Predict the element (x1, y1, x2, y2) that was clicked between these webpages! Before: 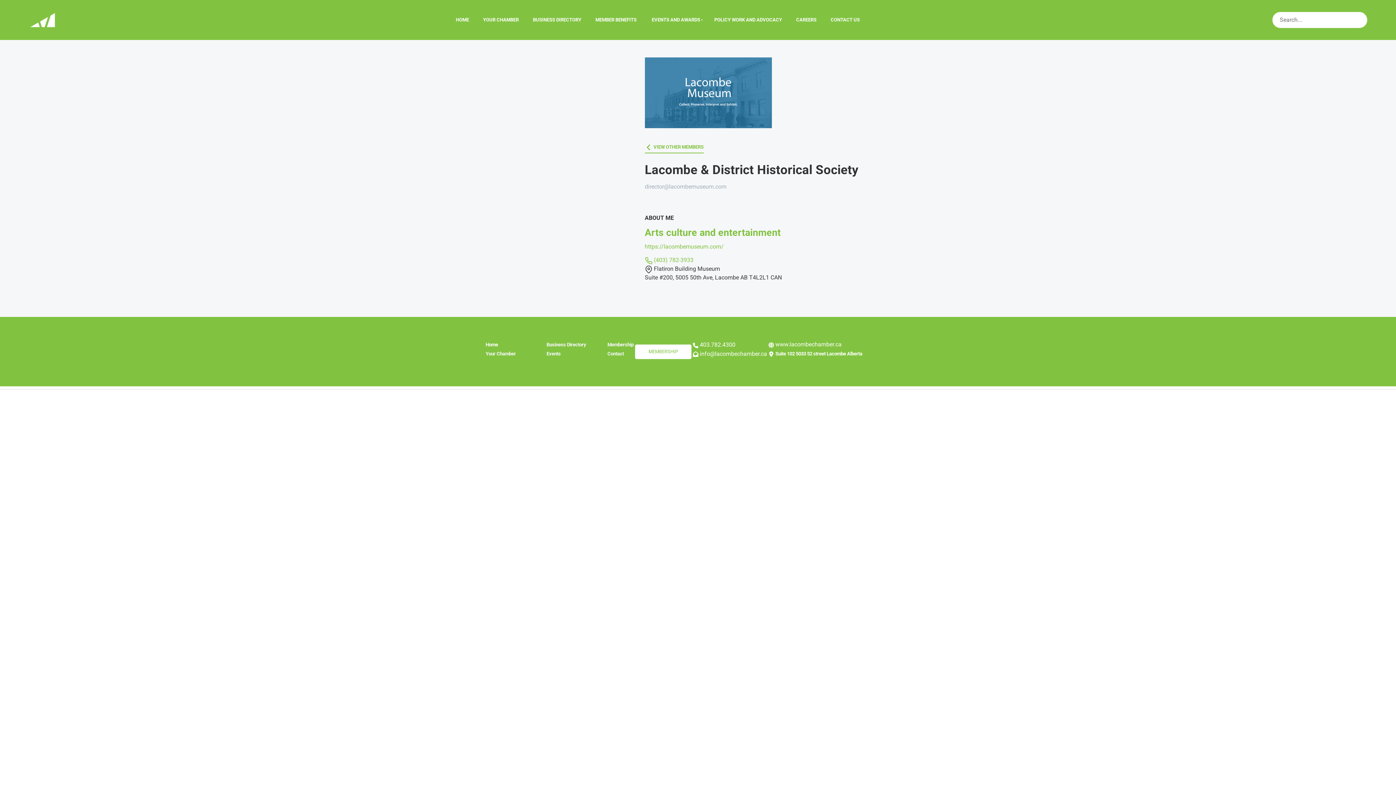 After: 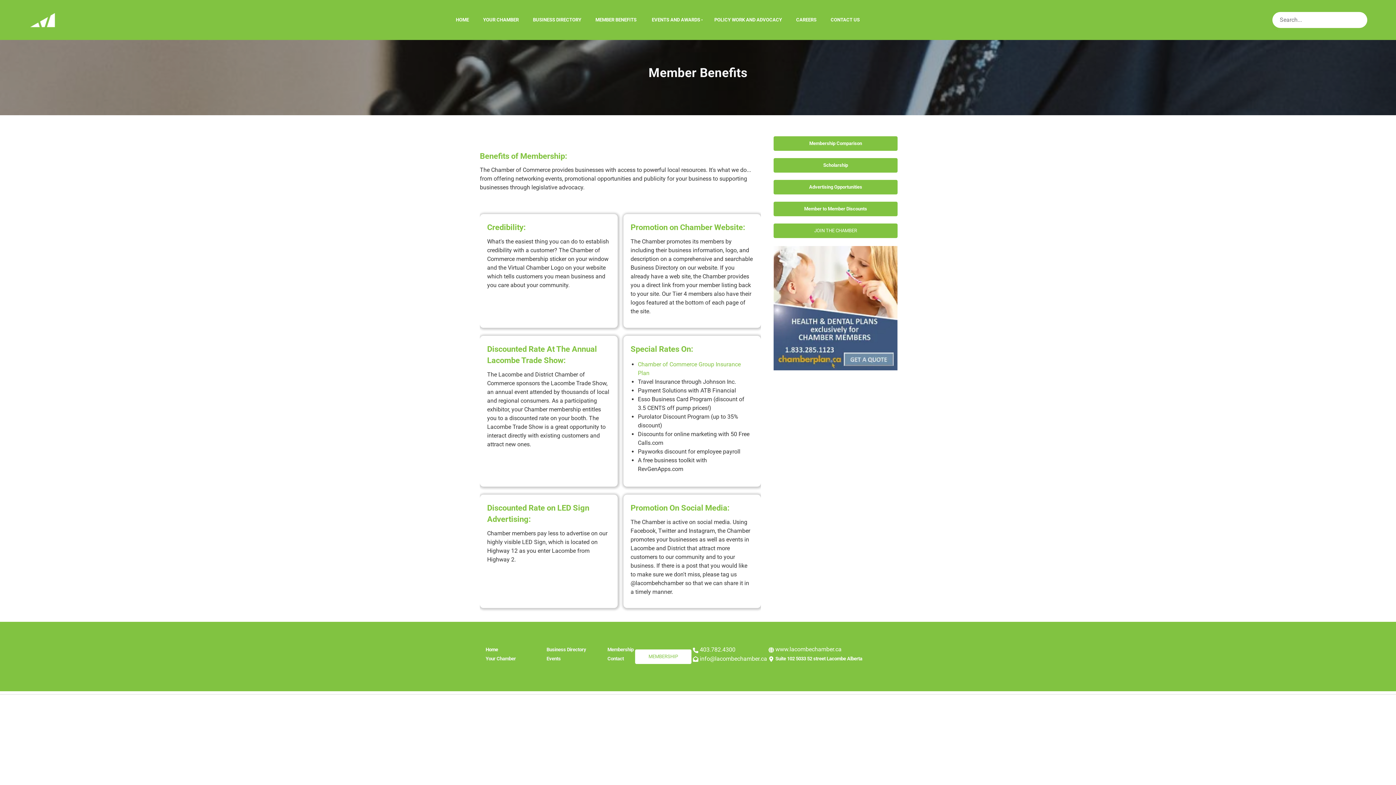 Action: bbox: (588, 10, 643, 29) label: MEMBER BENEFITS